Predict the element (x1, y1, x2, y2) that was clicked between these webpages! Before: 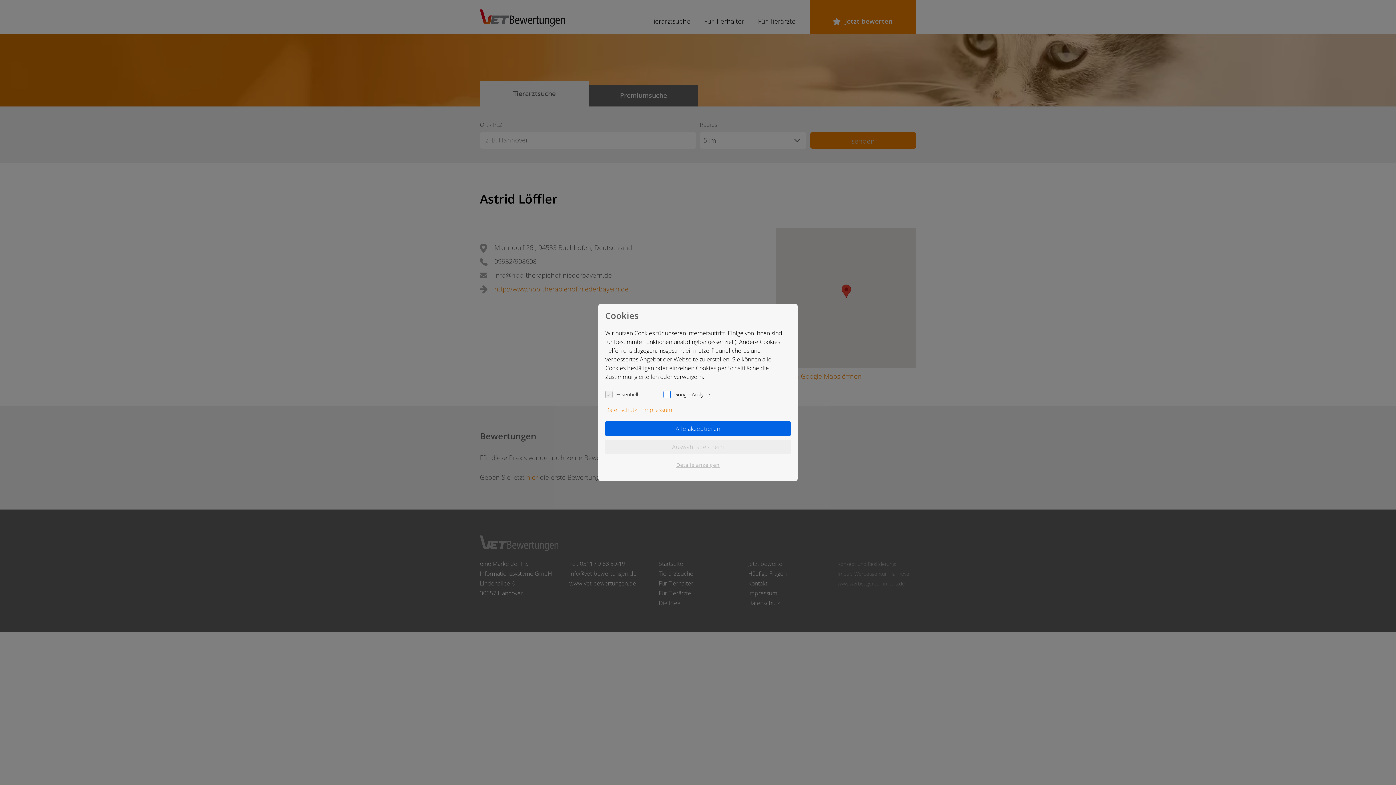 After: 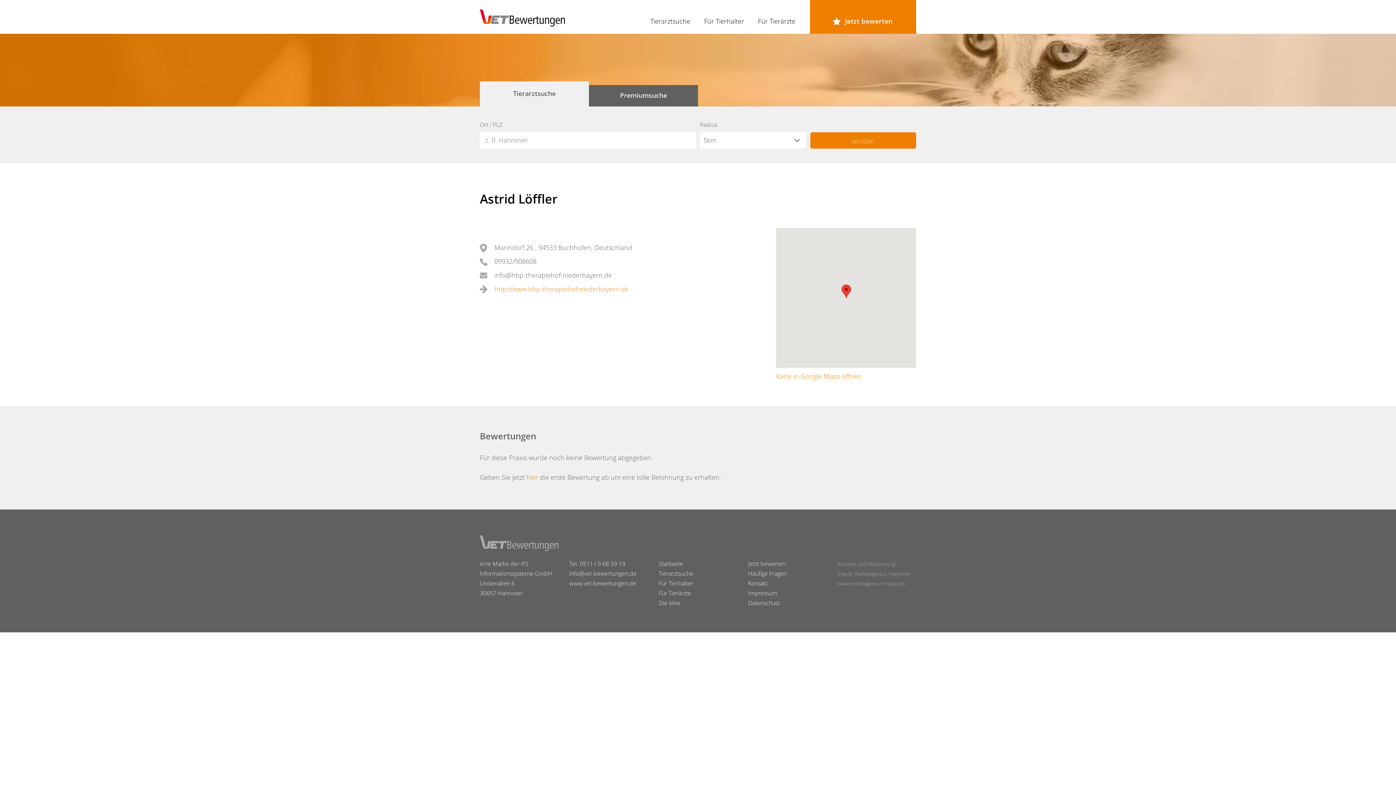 Action: bbox: (605, 421, 790, 436) label: Alle akzeptieren